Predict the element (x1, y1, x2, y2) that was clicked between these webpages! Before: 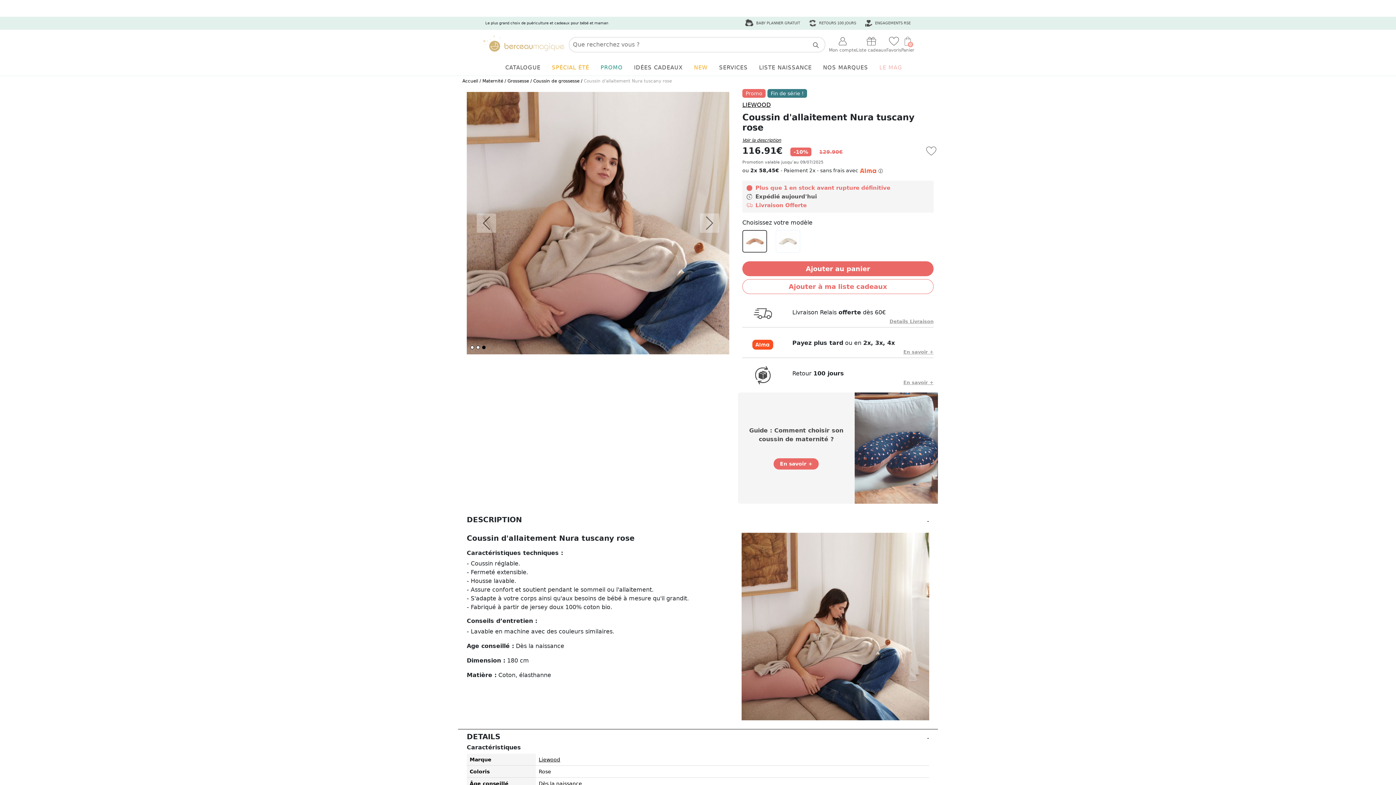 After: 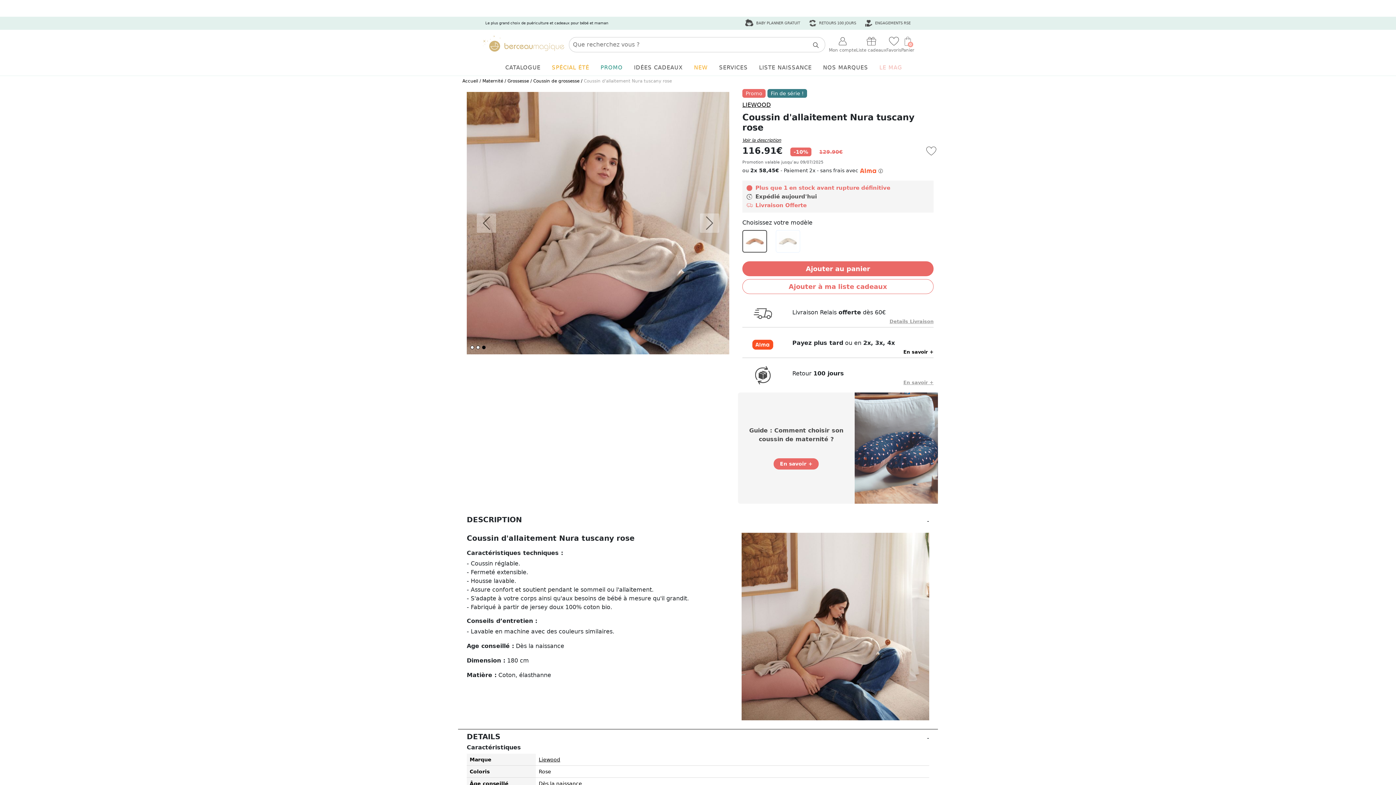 Action: bbox: (903, 349, 933, 354) label: En savoir +